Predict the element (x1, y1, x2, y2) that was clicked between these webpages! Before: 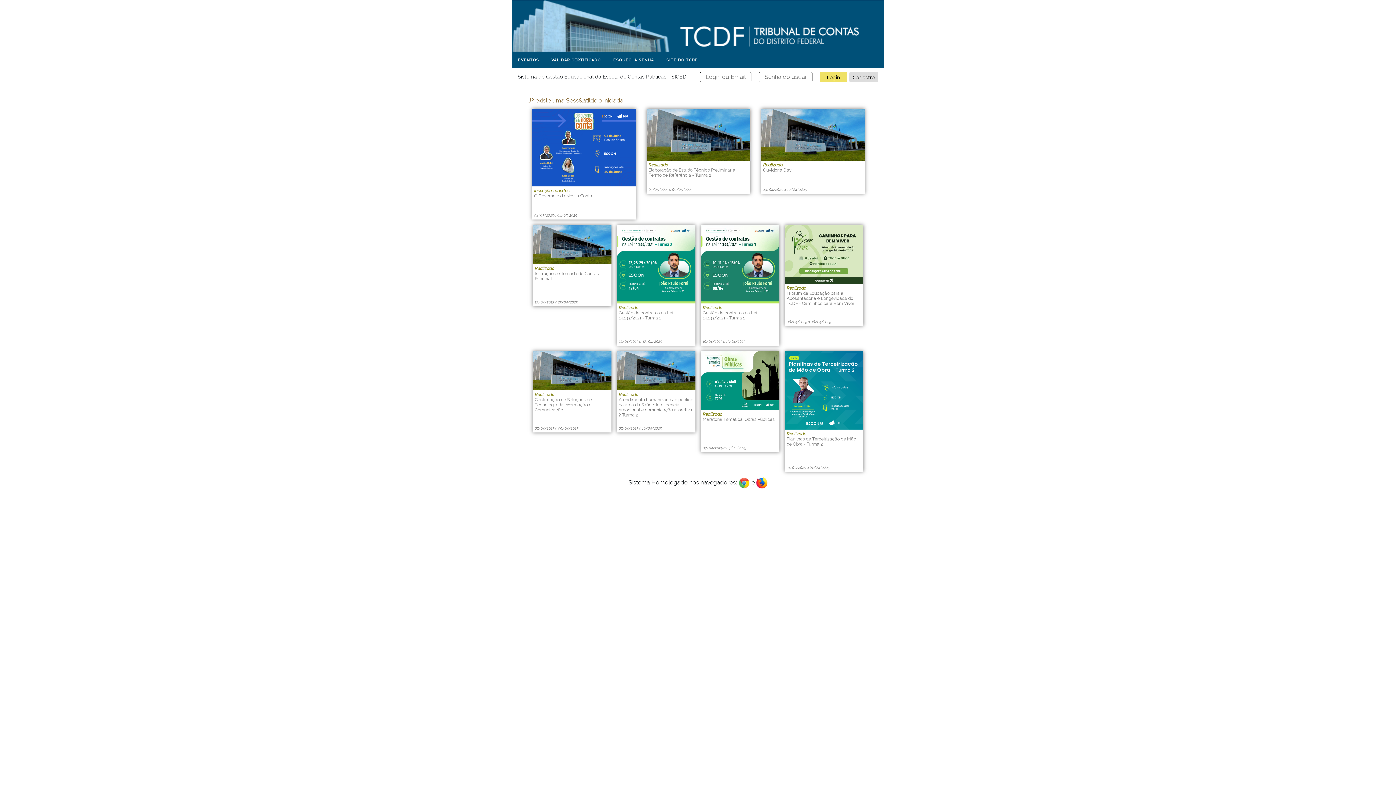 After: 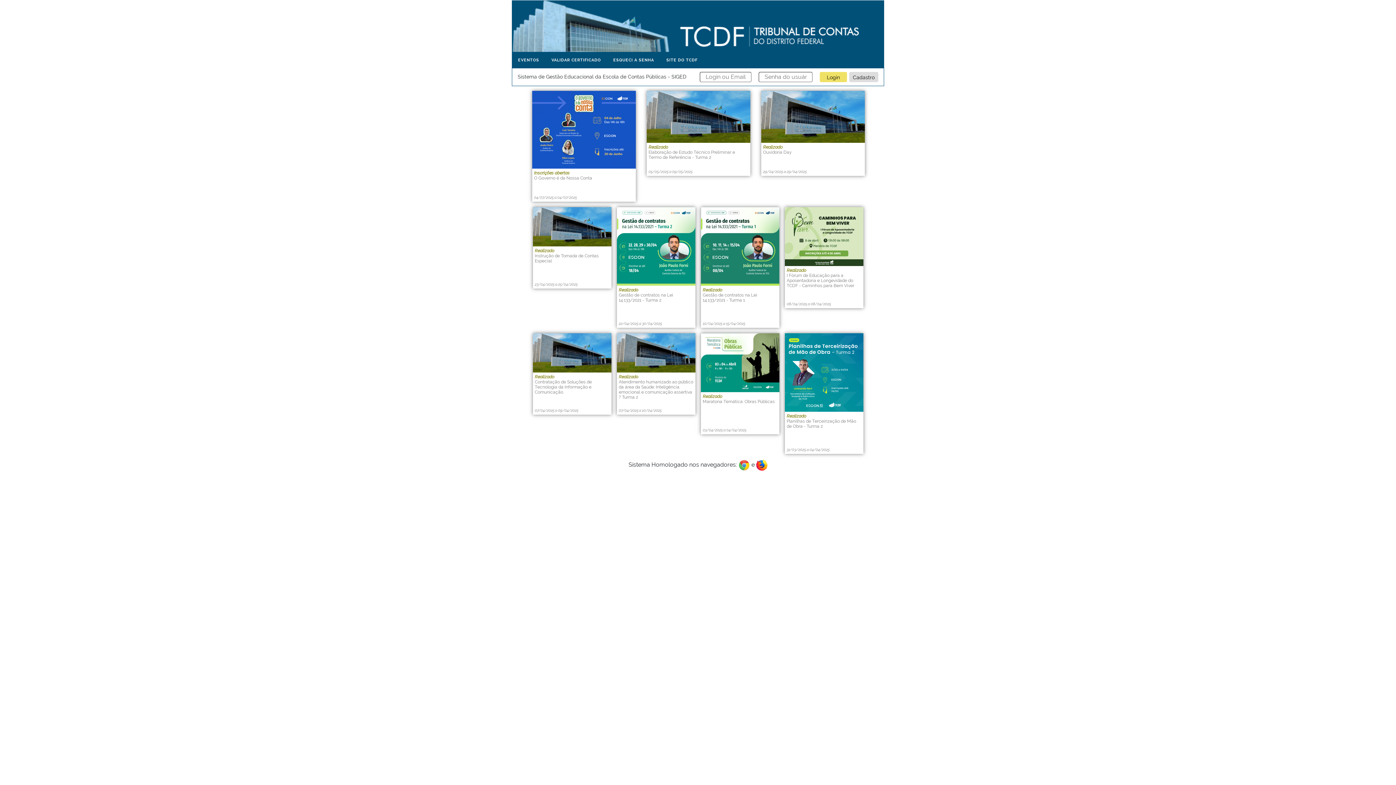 Action: bbox: (512, 22, 884, 29)